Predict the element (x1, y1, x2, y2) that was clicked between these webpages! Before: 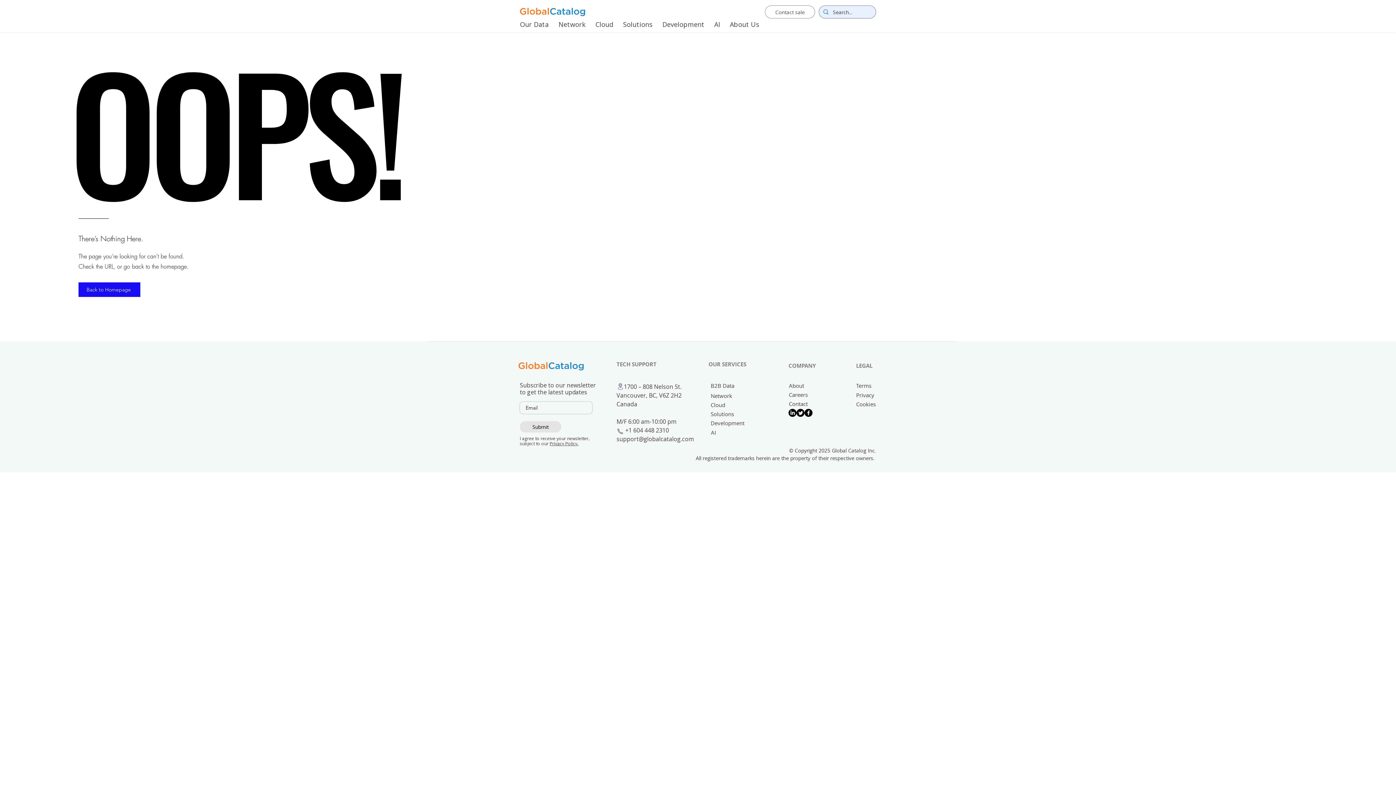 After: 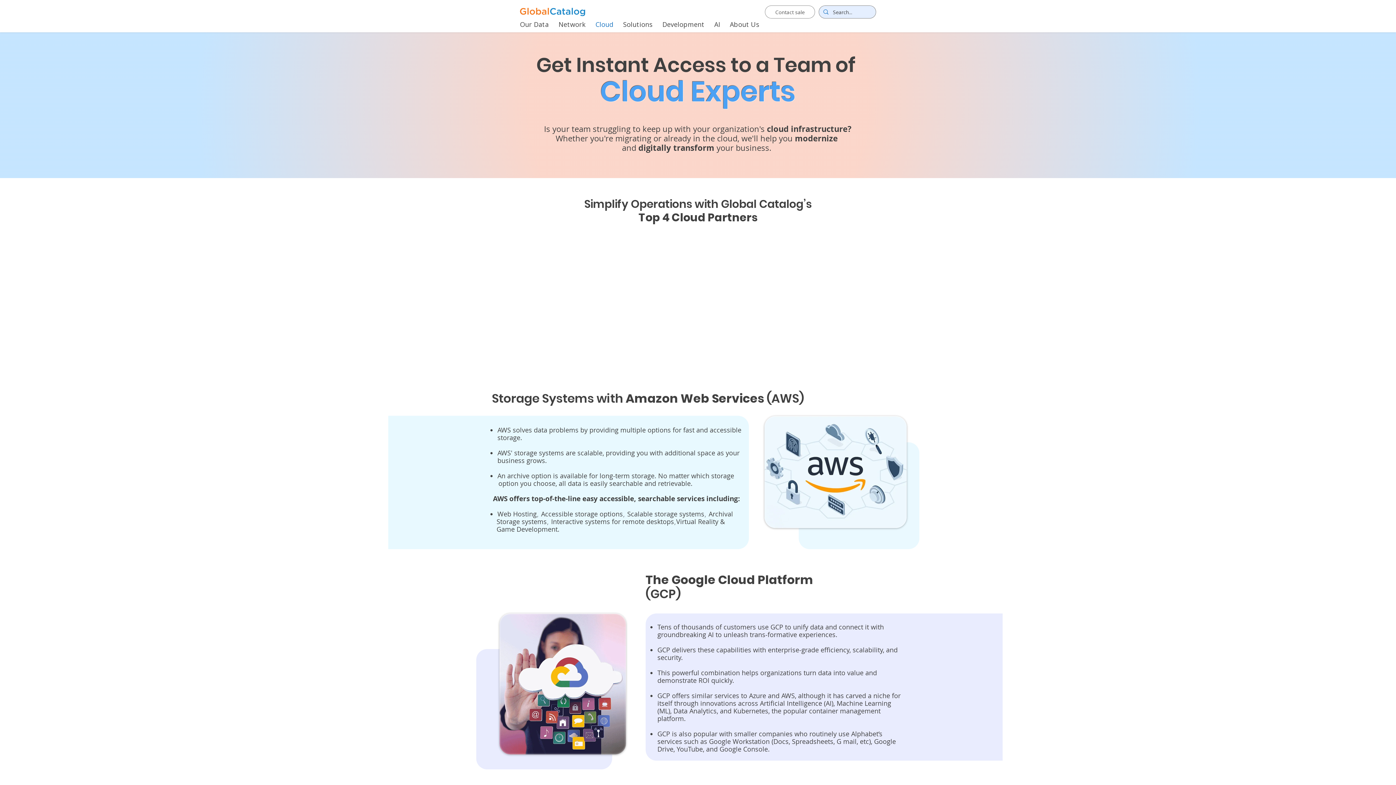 Action: label: Cloud bbox: (710, 401, 750, 408)